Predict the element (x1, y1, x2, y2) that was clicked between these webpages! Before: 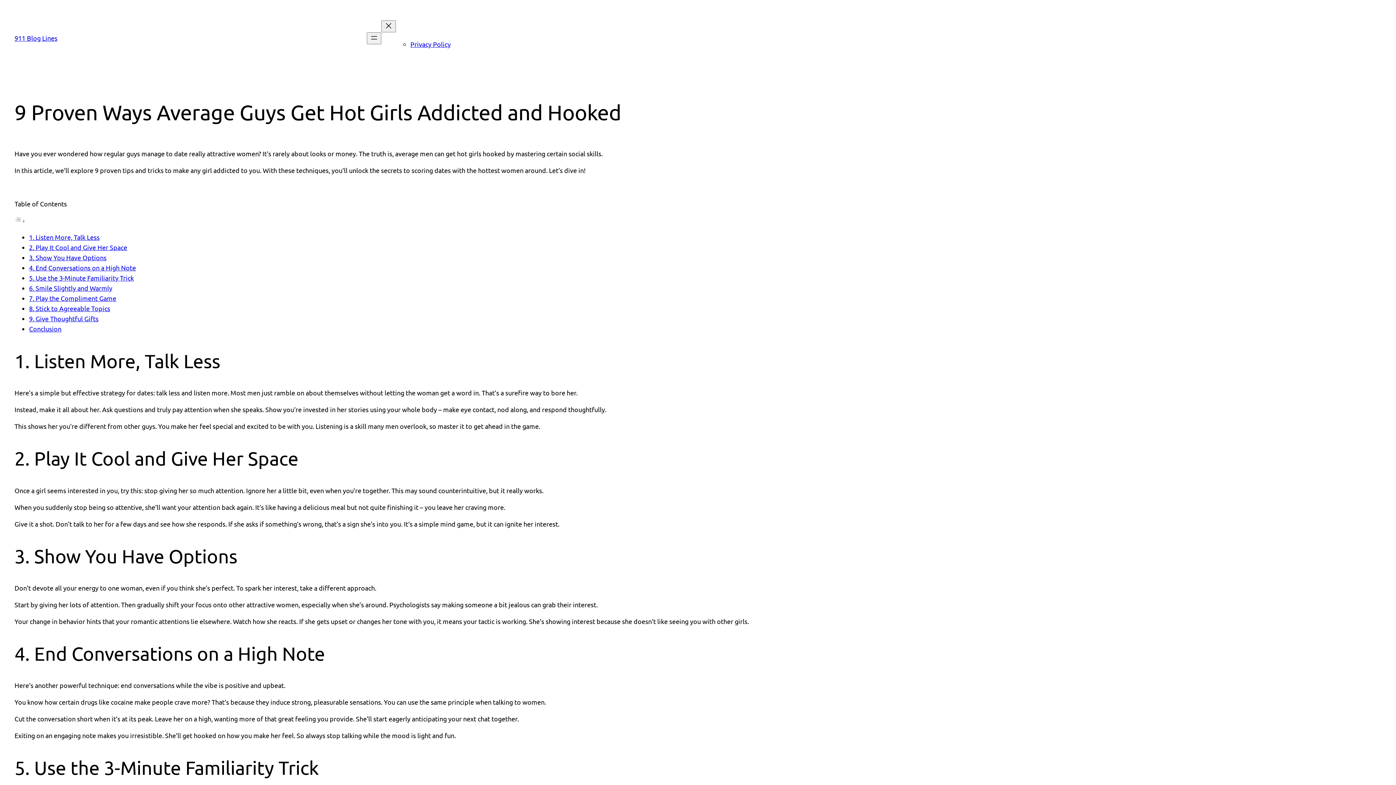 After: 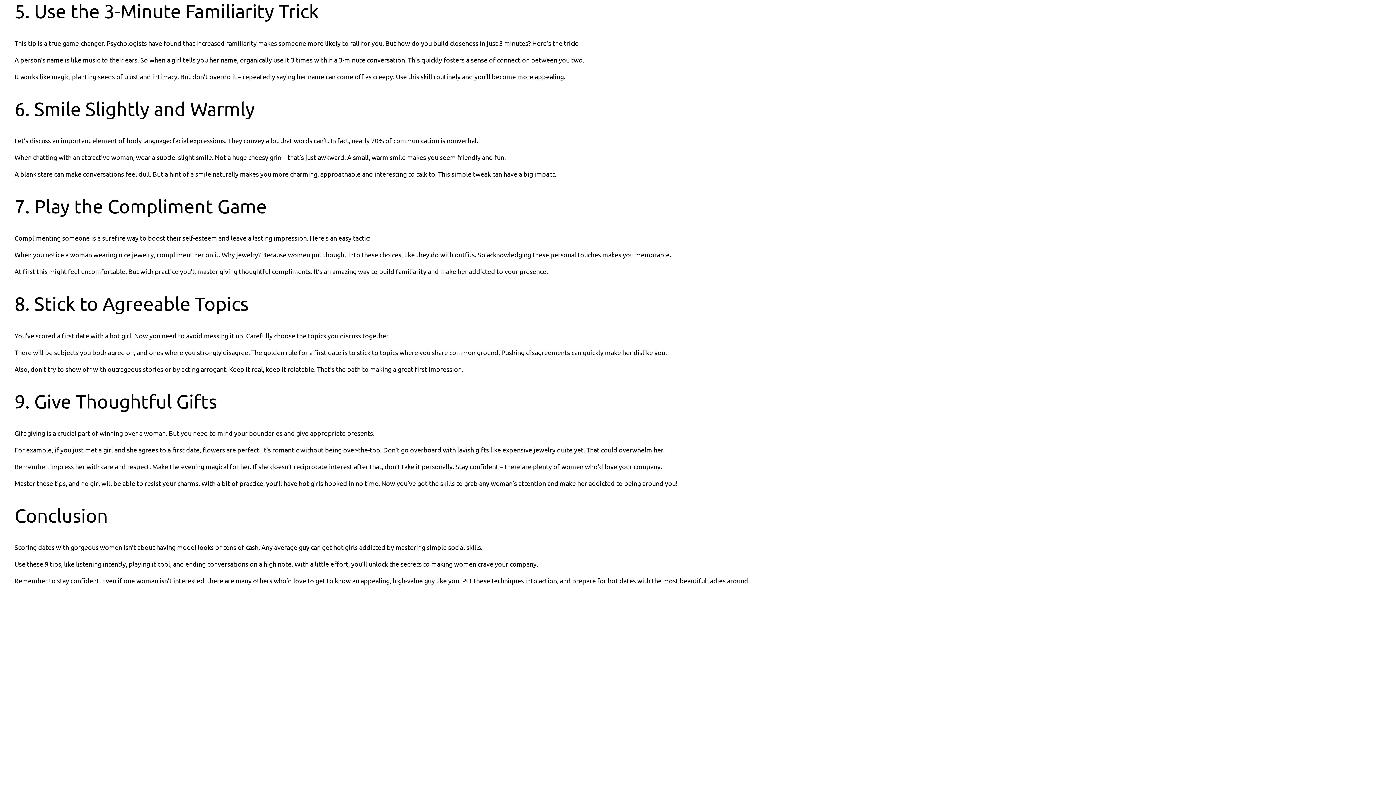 Action: label: 5. Use the 3-Minute Familiarity Trick bbox: (29, 274, 133, 281)